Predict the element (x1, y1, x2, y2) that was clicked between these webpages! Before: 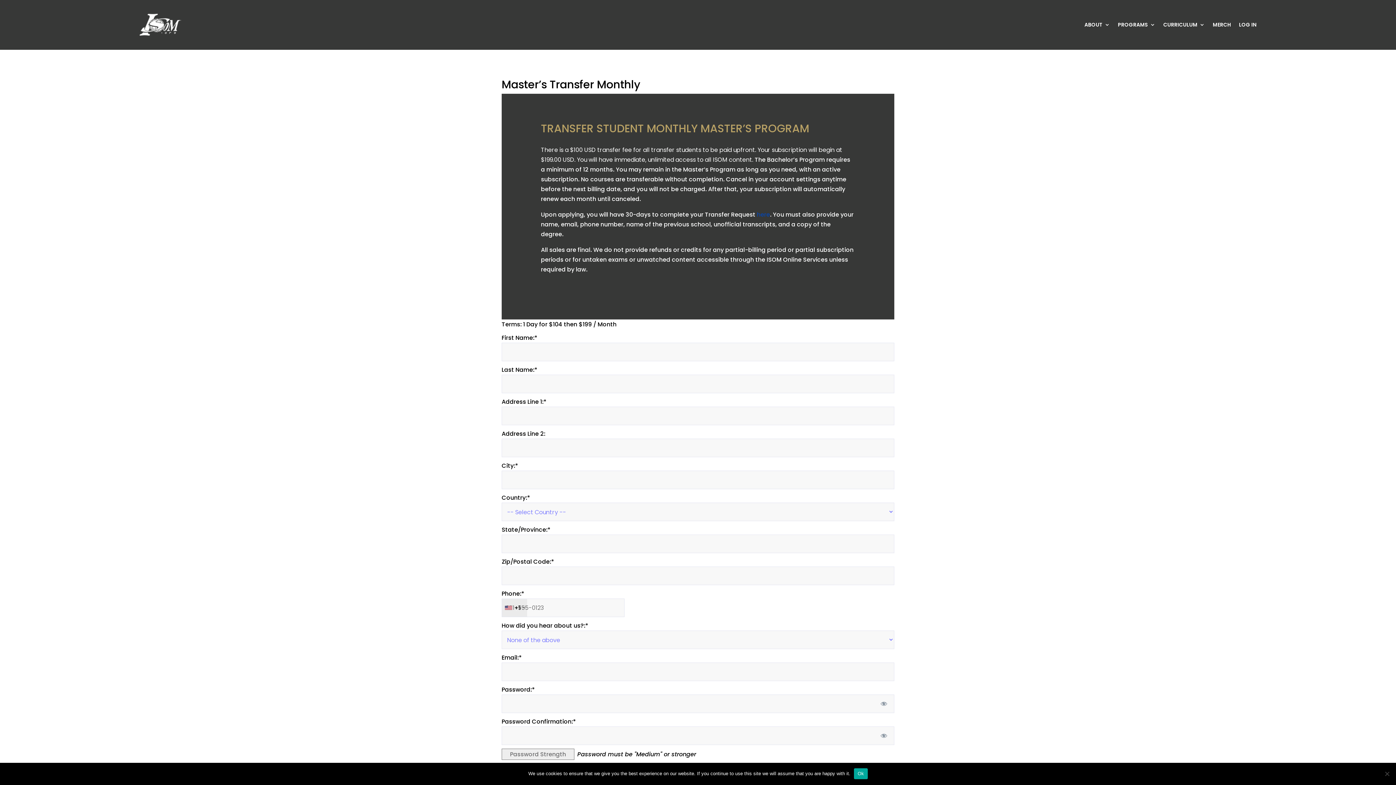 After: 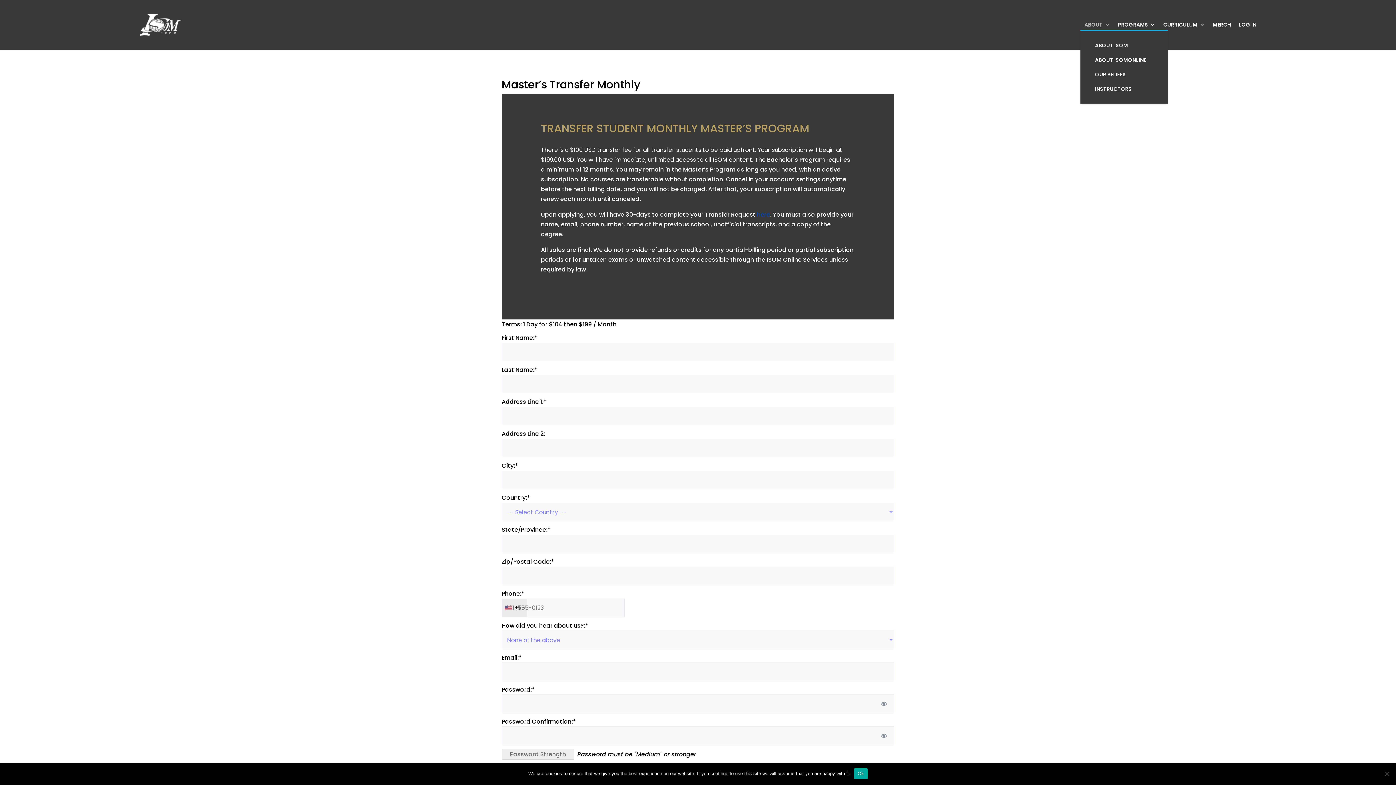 Action: bbox: (1084, 22, 1110, 30) label: ABOUT